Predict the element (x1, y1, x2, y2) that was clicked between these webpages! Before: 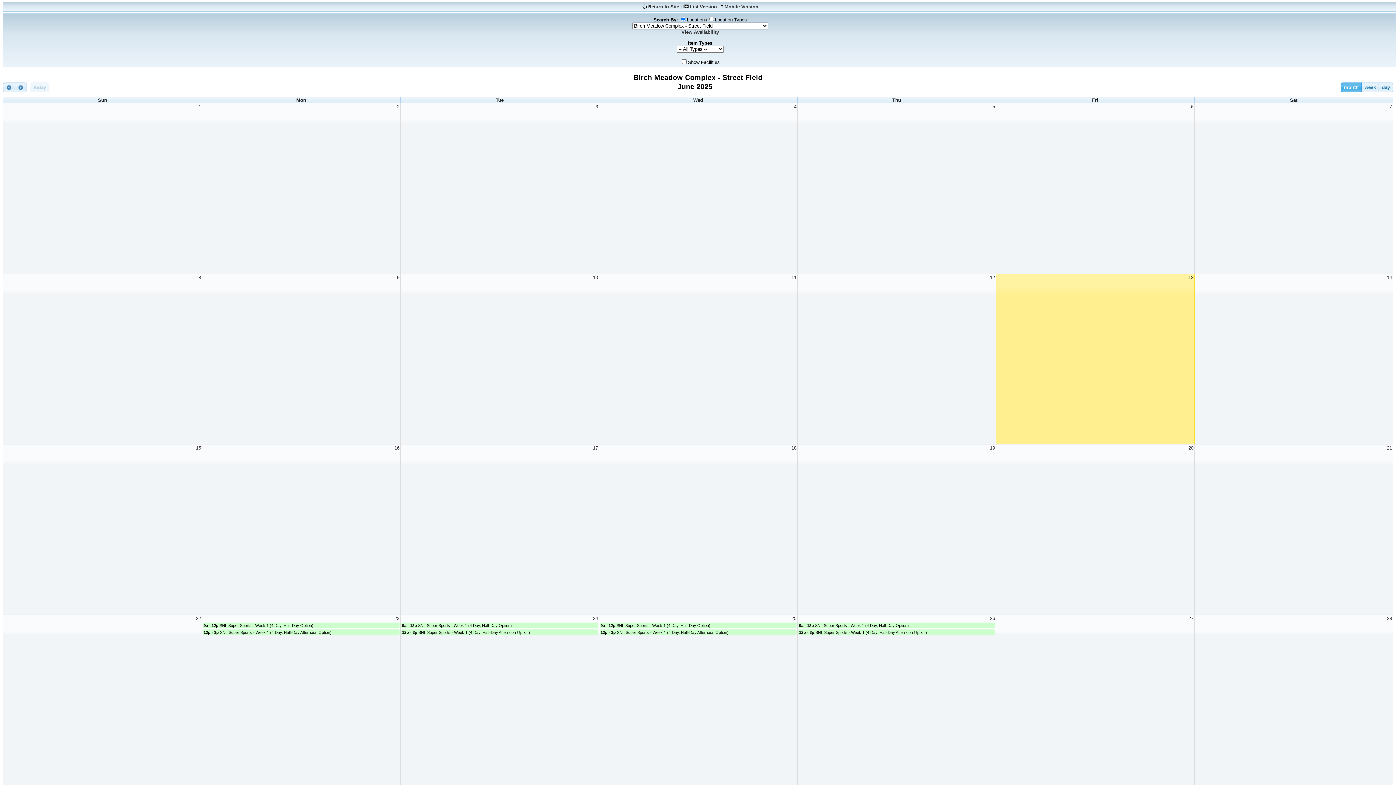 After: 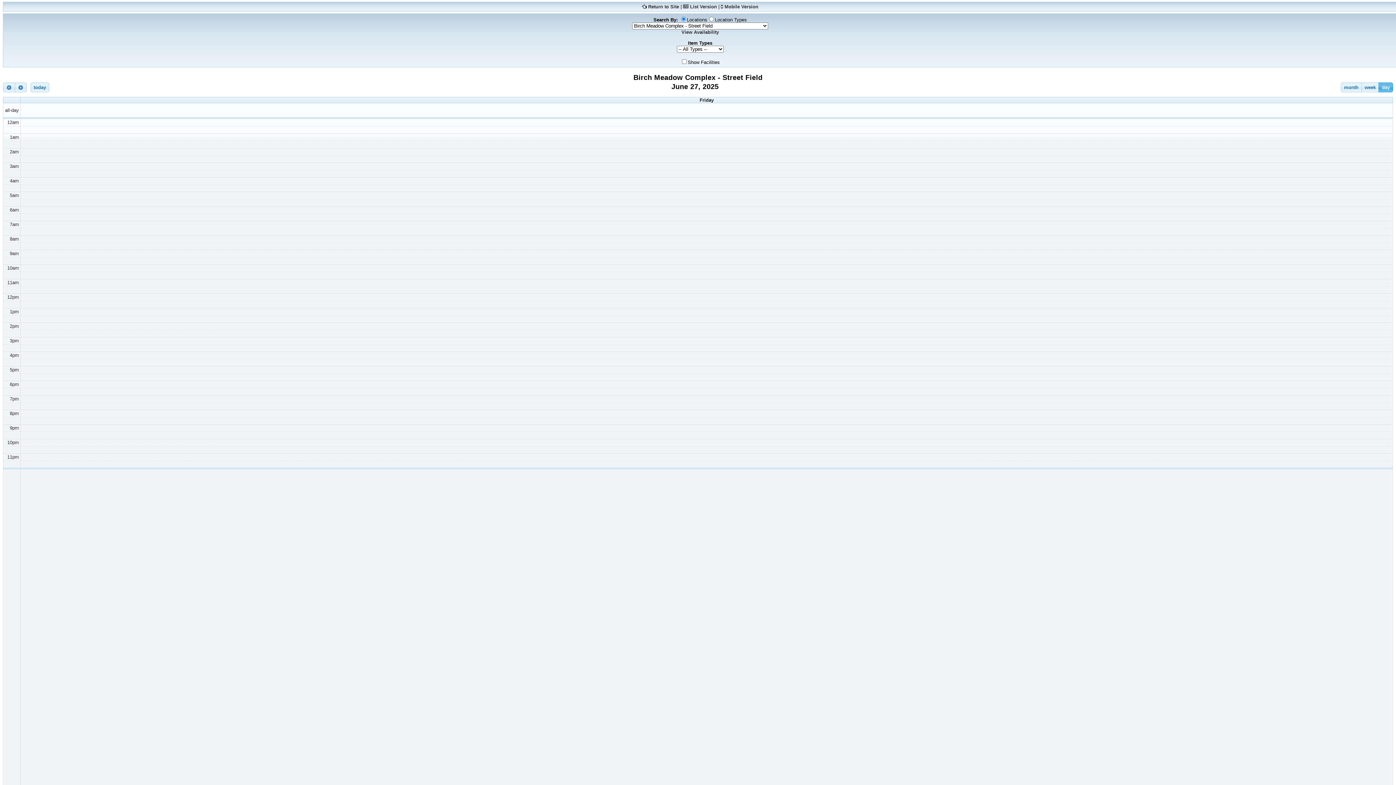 Action: bbox: (1188, 615, 1194, 622) label: 27